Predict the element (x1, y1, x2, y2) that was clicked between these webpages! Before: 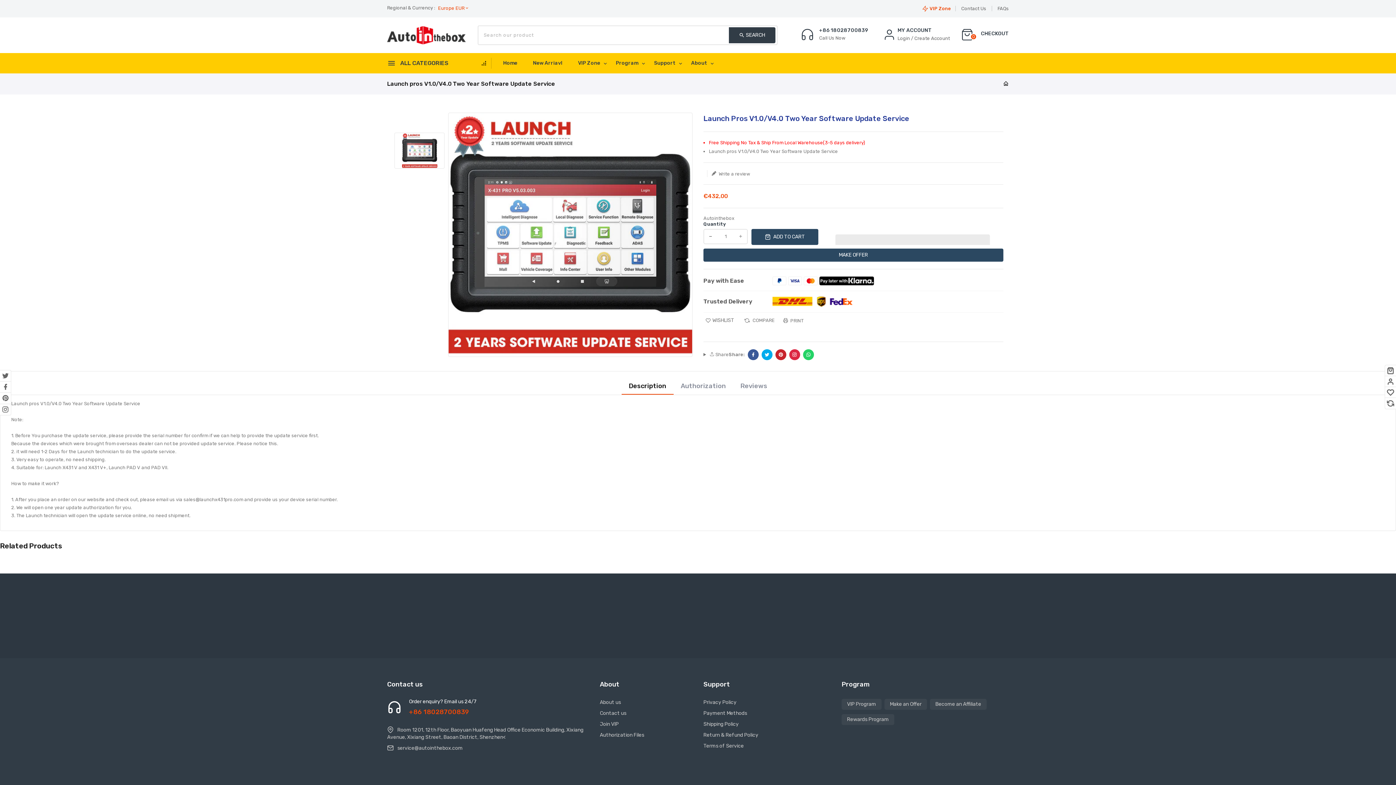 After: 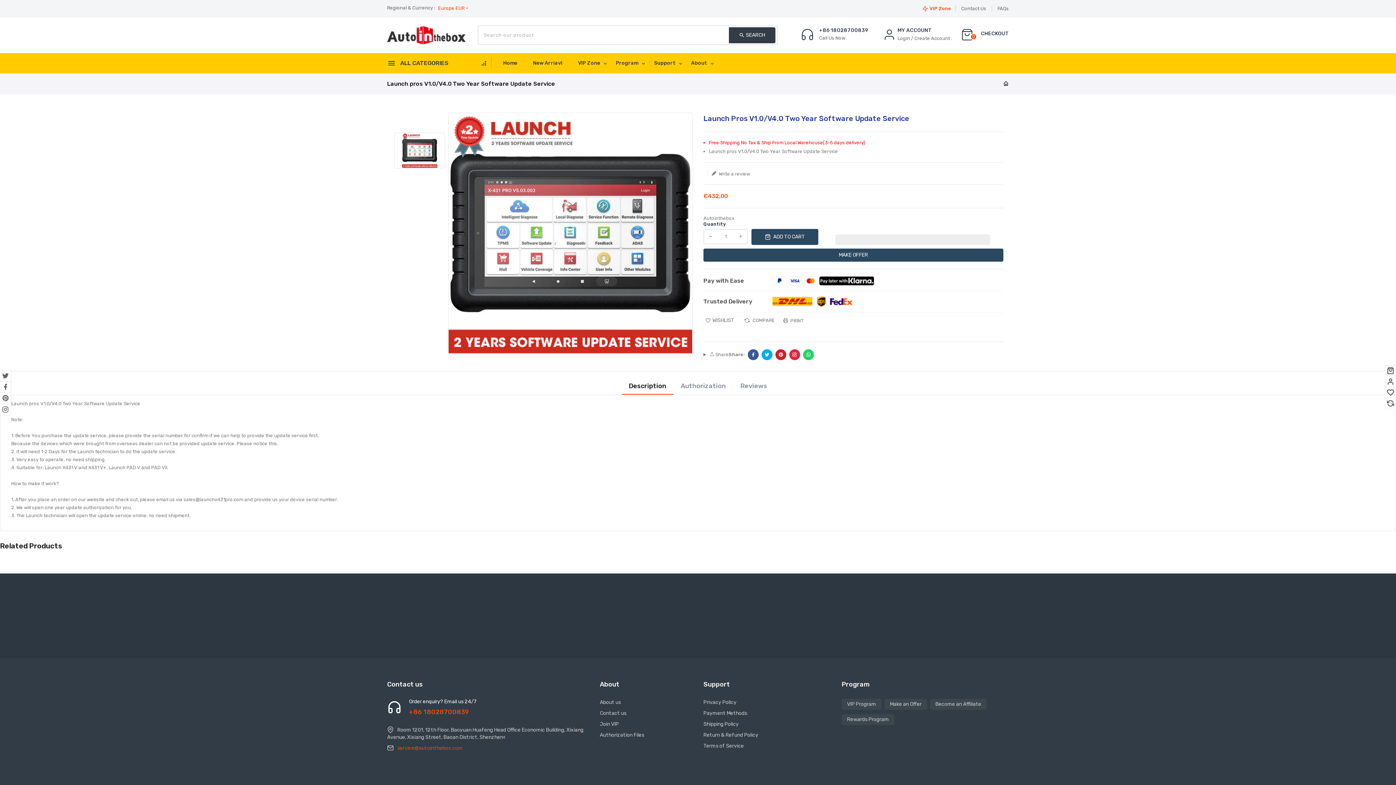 Action: bbox: (397, 745, 462, 751) label: service@autointhebox.com